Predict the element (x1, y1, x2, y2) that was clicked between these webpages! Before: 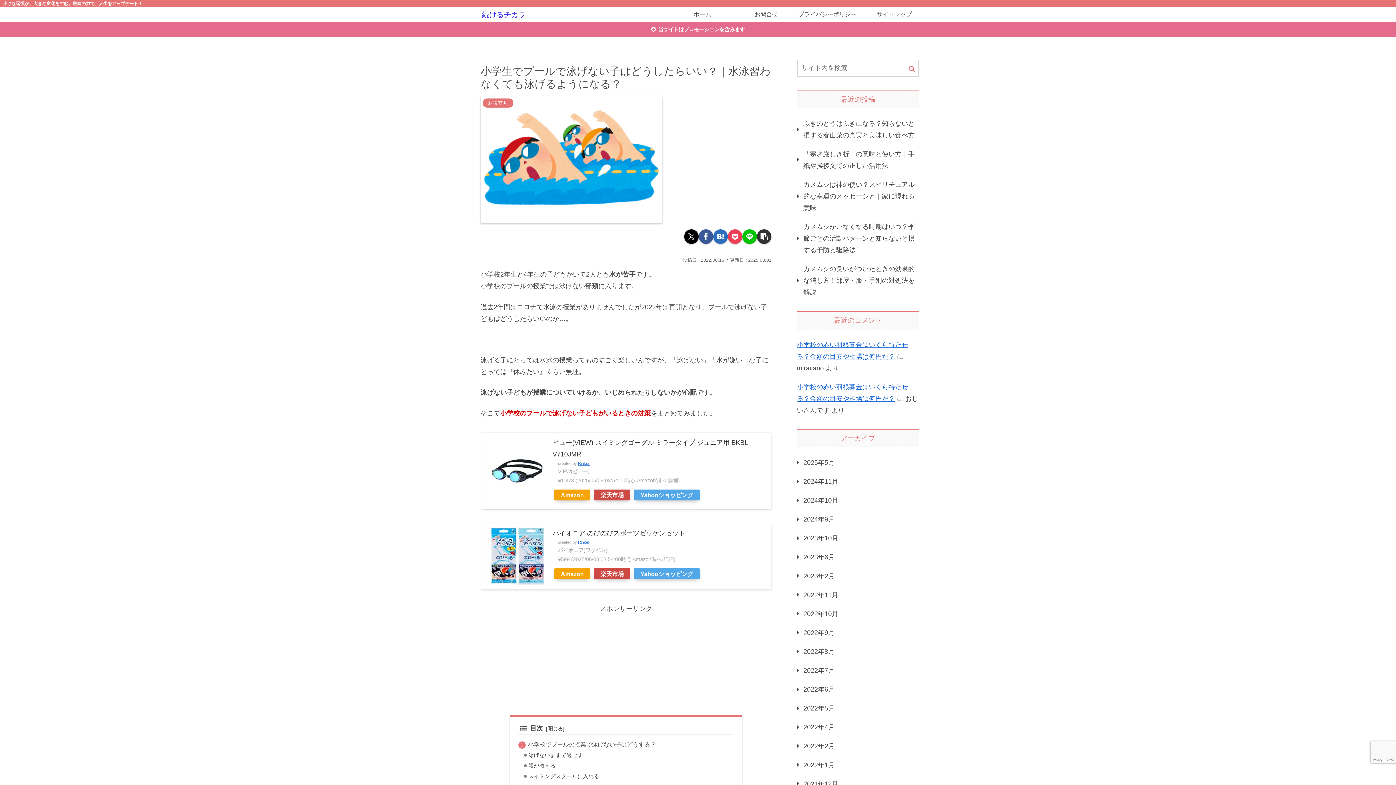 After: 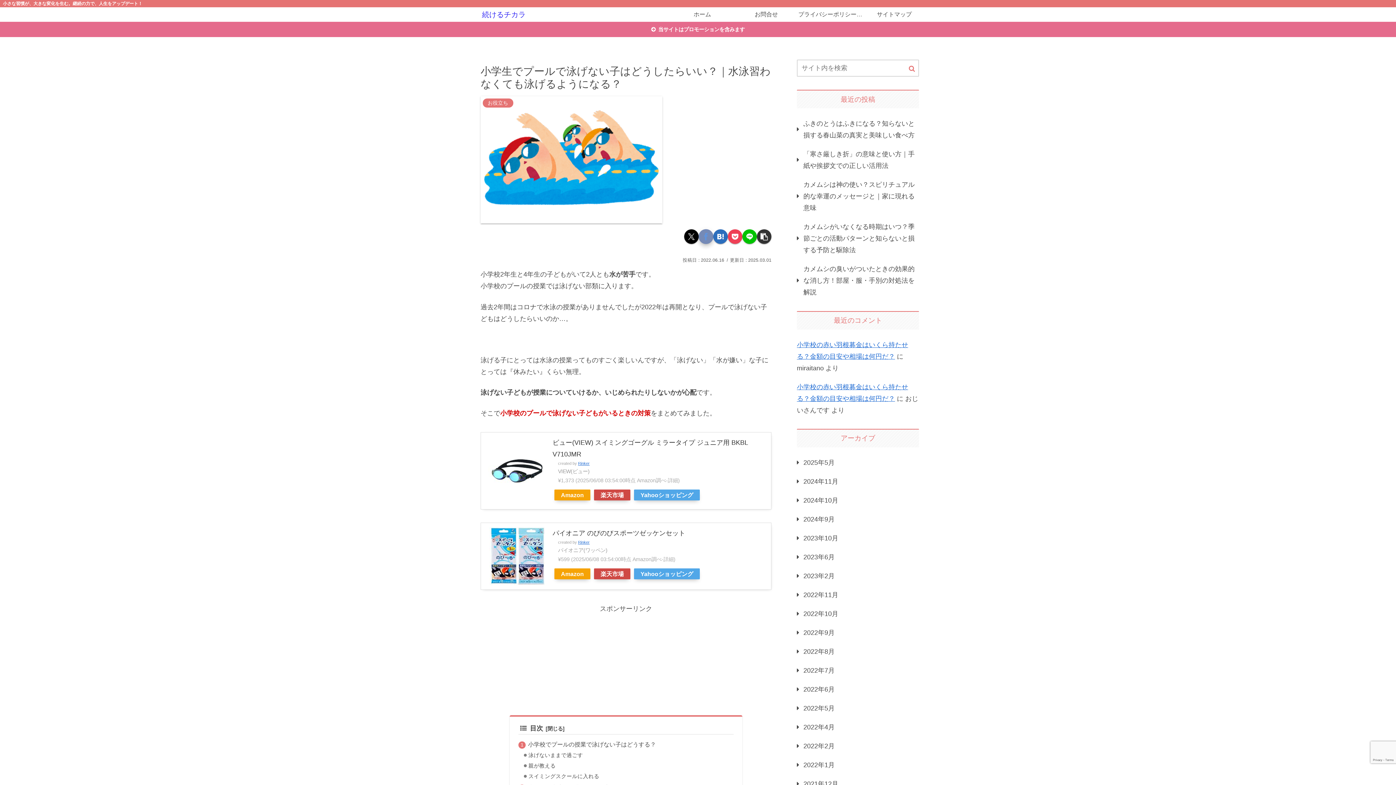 Action: label: Facebookでシェア bbox: (698, 229, 713, 244)